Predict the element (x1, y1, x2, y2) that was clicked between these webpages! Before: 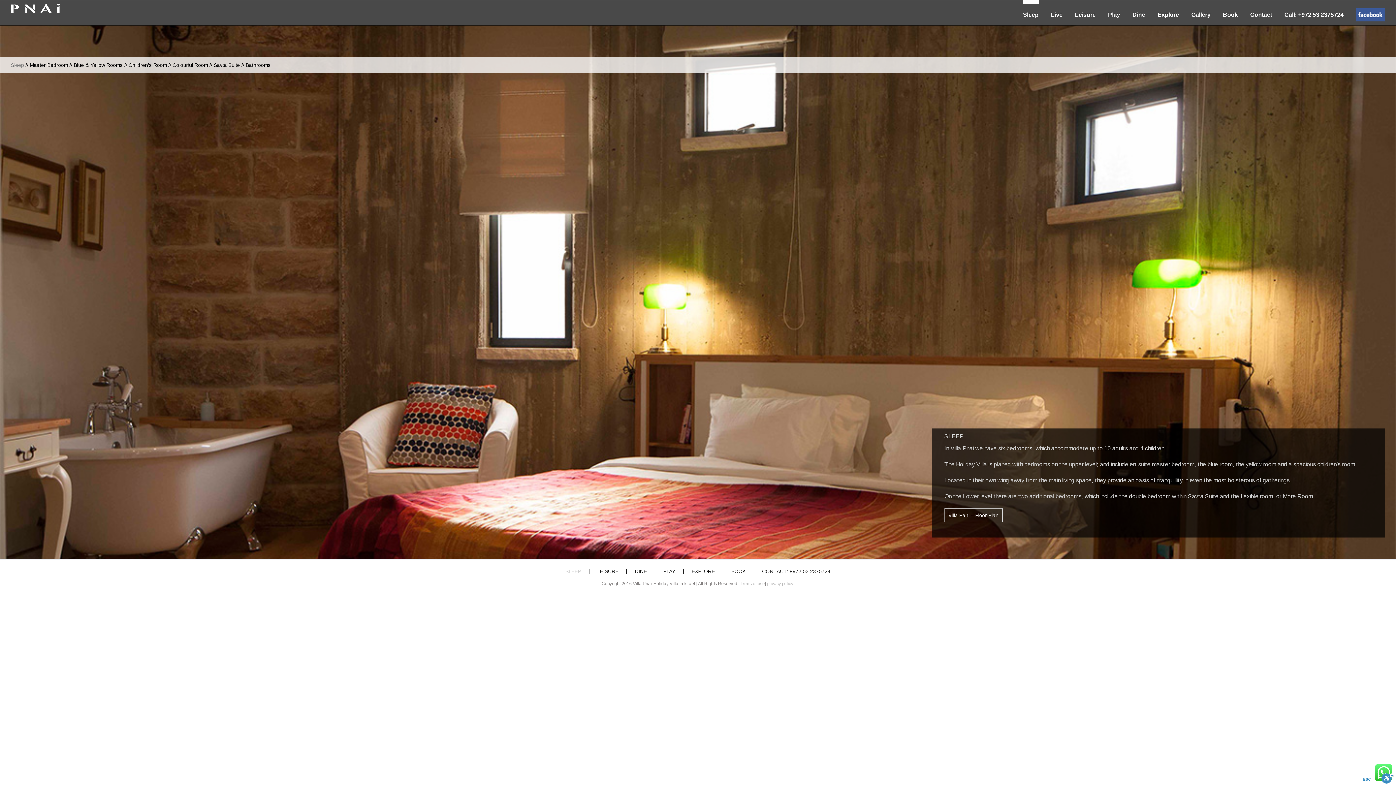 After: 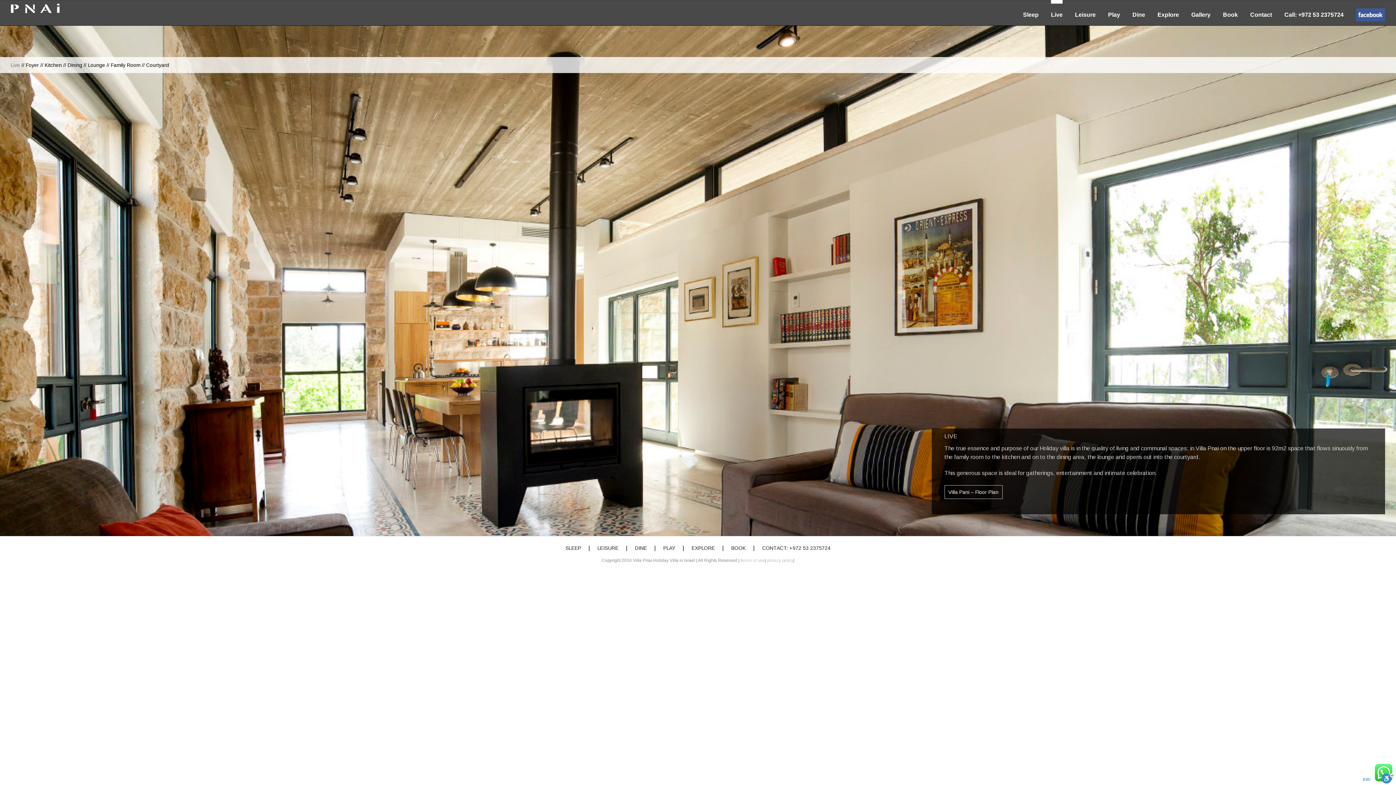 Action: bbox: (1051, 0, 1062, 25) label: Live